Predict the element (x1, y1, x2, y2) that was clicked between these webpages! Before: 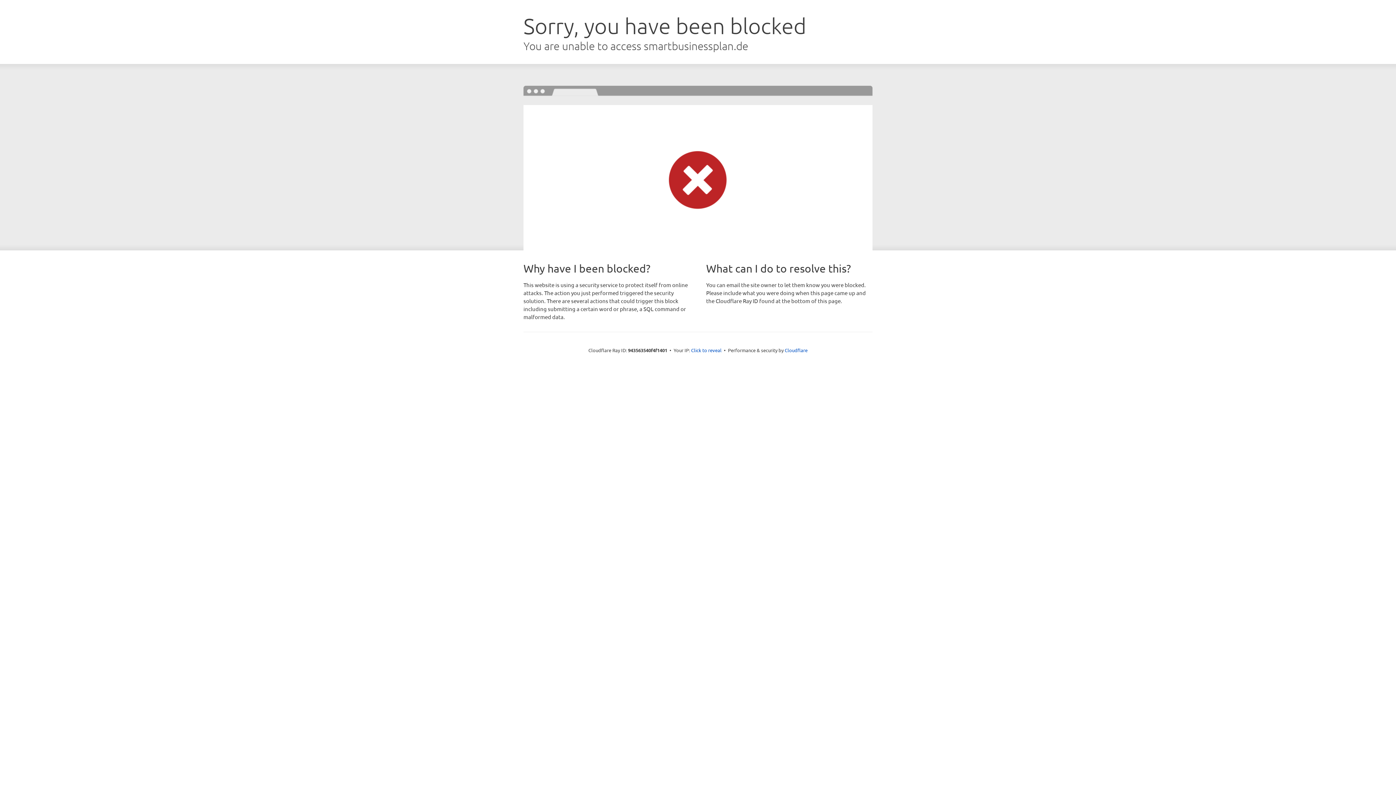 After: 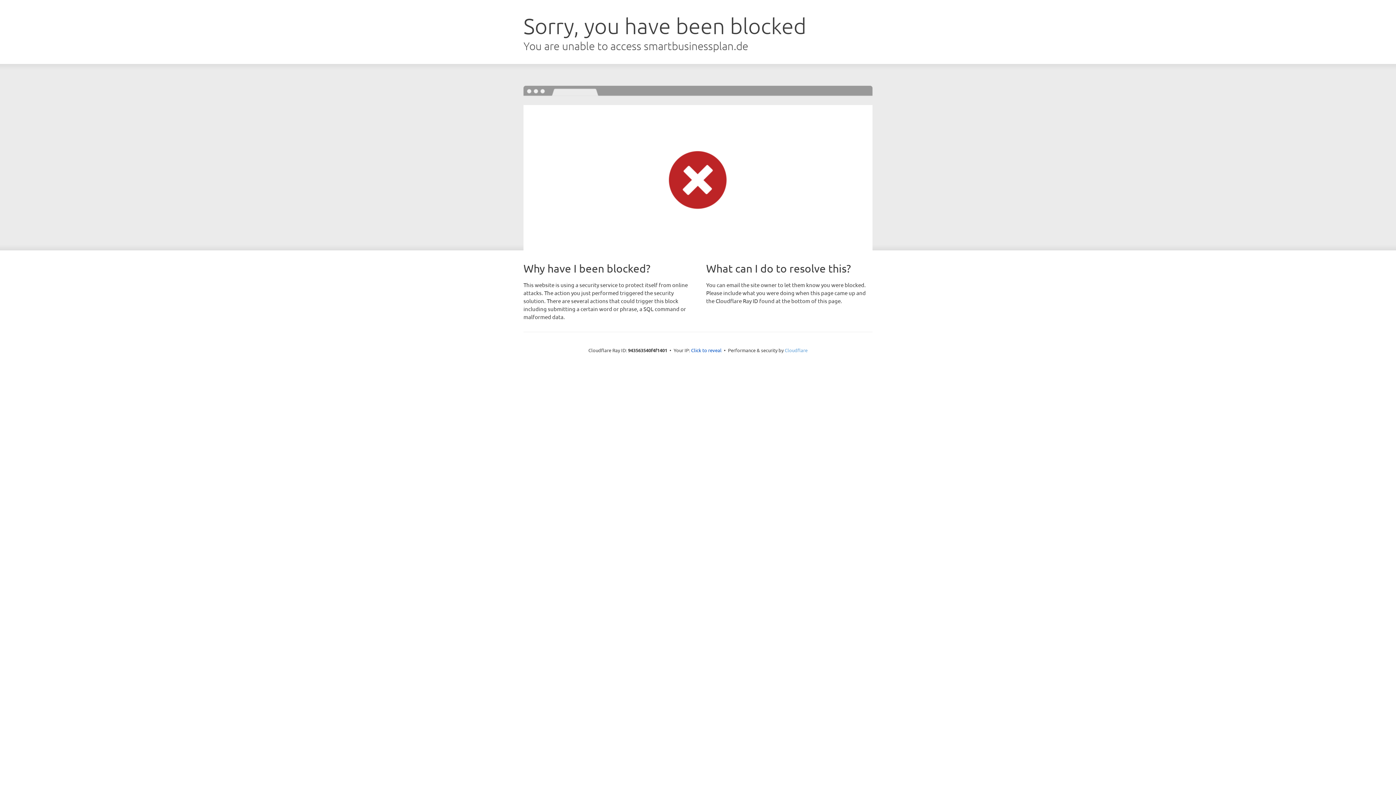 Action: bbox: (784, 347, 807, 353) label: Cloudflare